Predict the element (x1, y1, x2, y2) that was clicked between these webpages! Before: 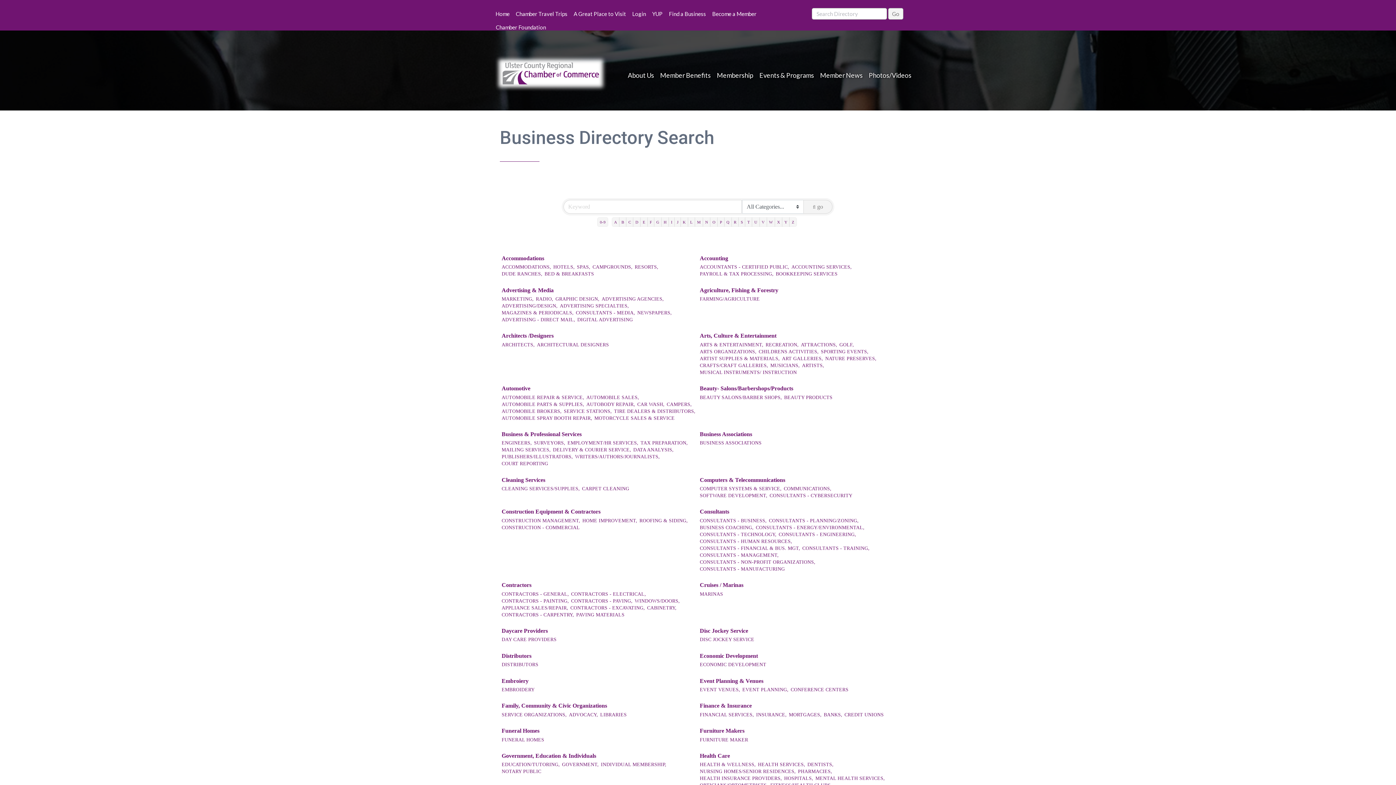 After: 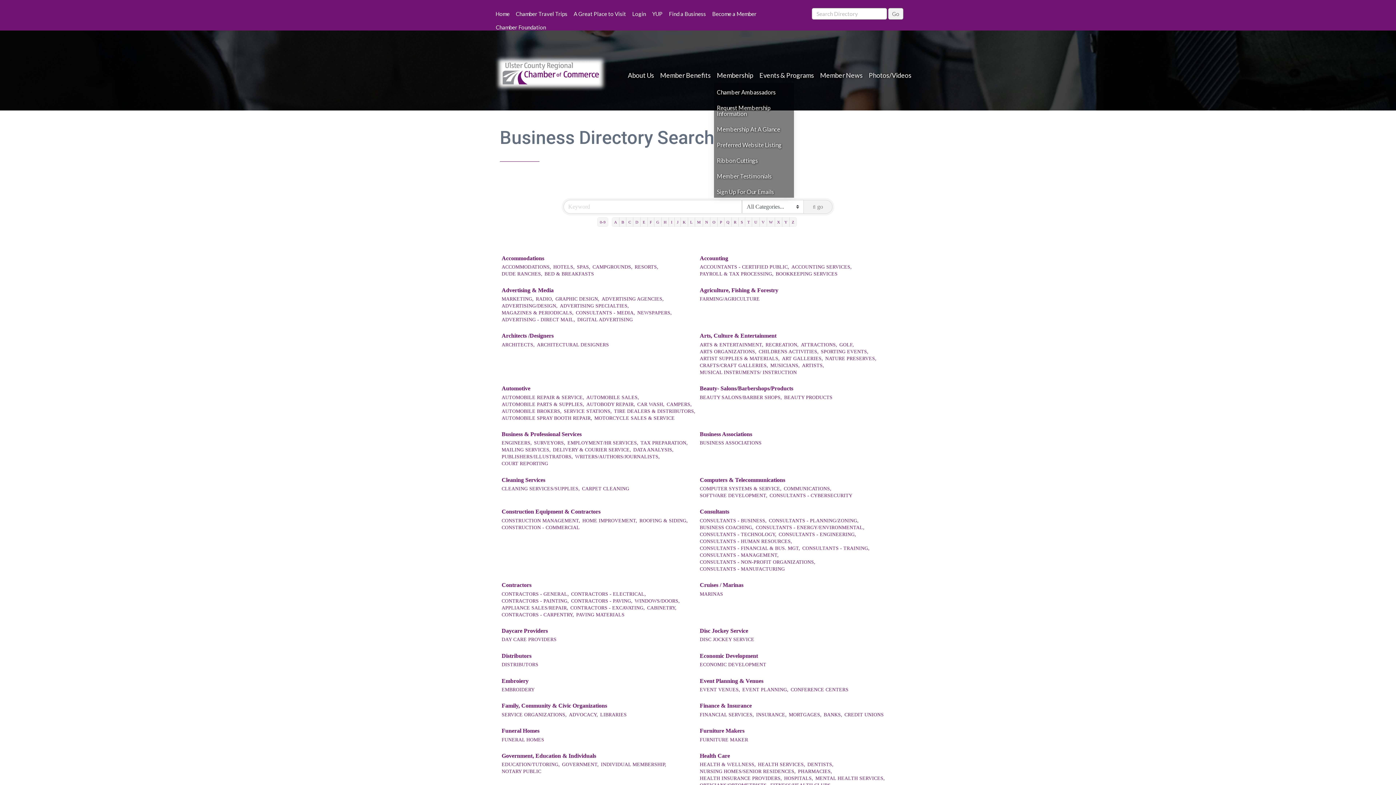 Action: bbox: (714, 64, 756, 82) label: Membership